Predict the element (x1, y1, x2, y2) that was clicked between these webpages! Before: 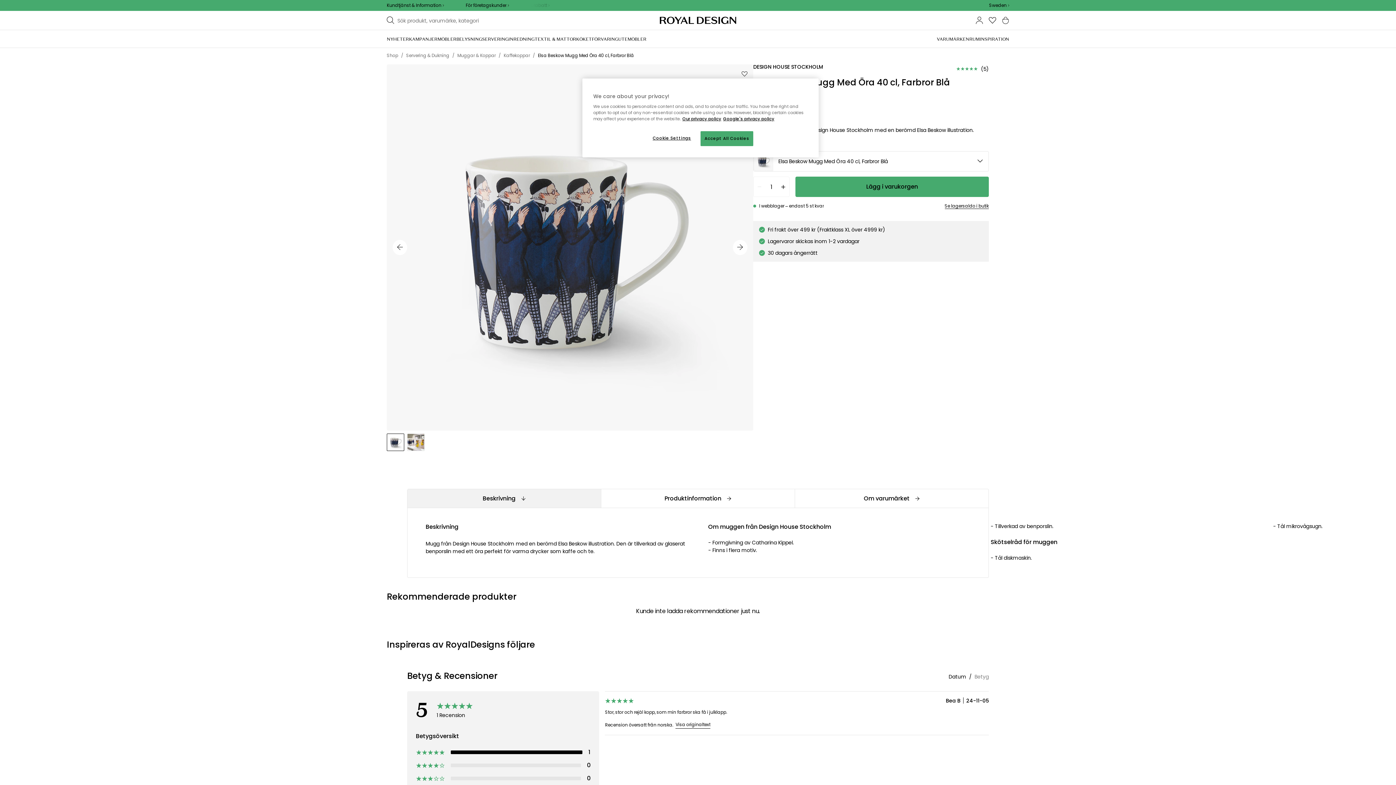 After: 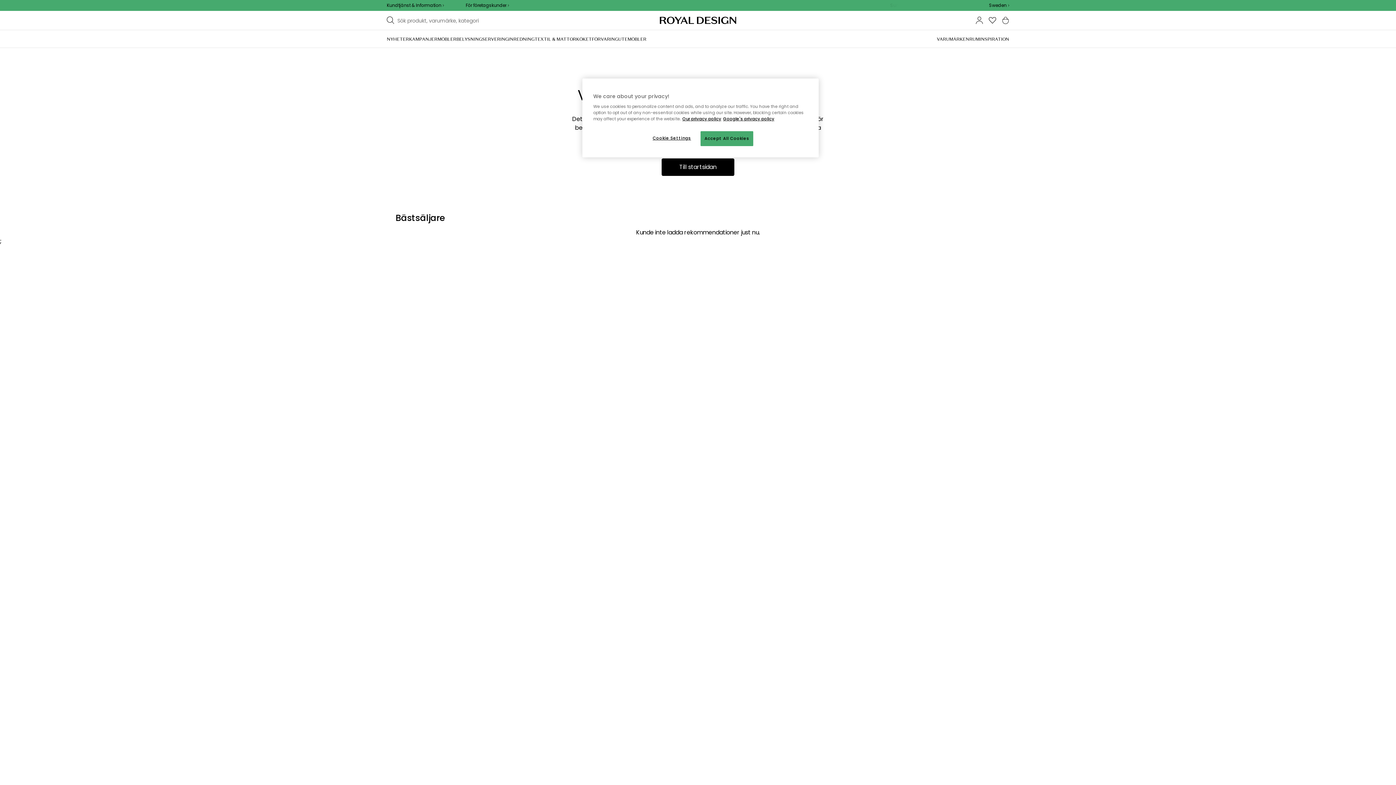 Action: bbox: (457, 52, 495, 58) label: Muggar & Koppar